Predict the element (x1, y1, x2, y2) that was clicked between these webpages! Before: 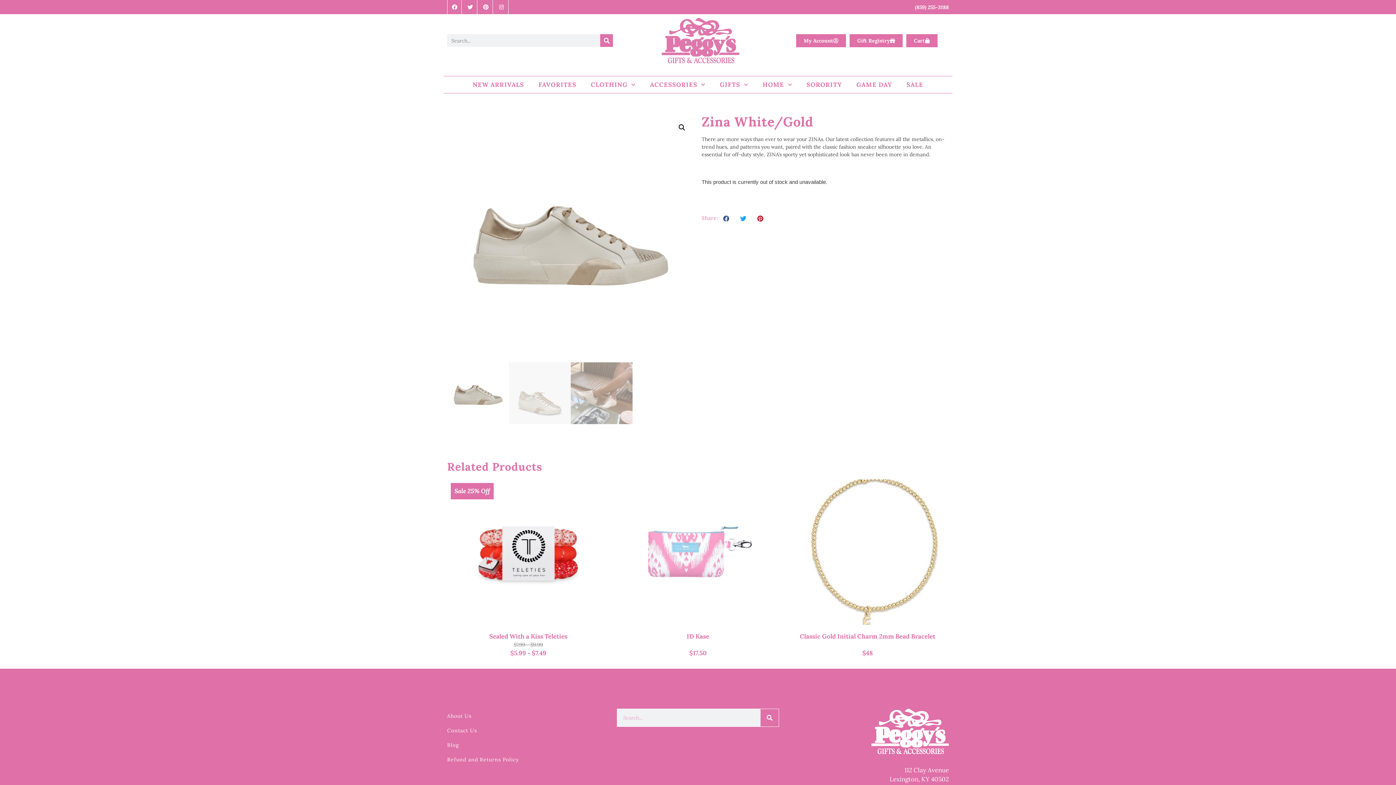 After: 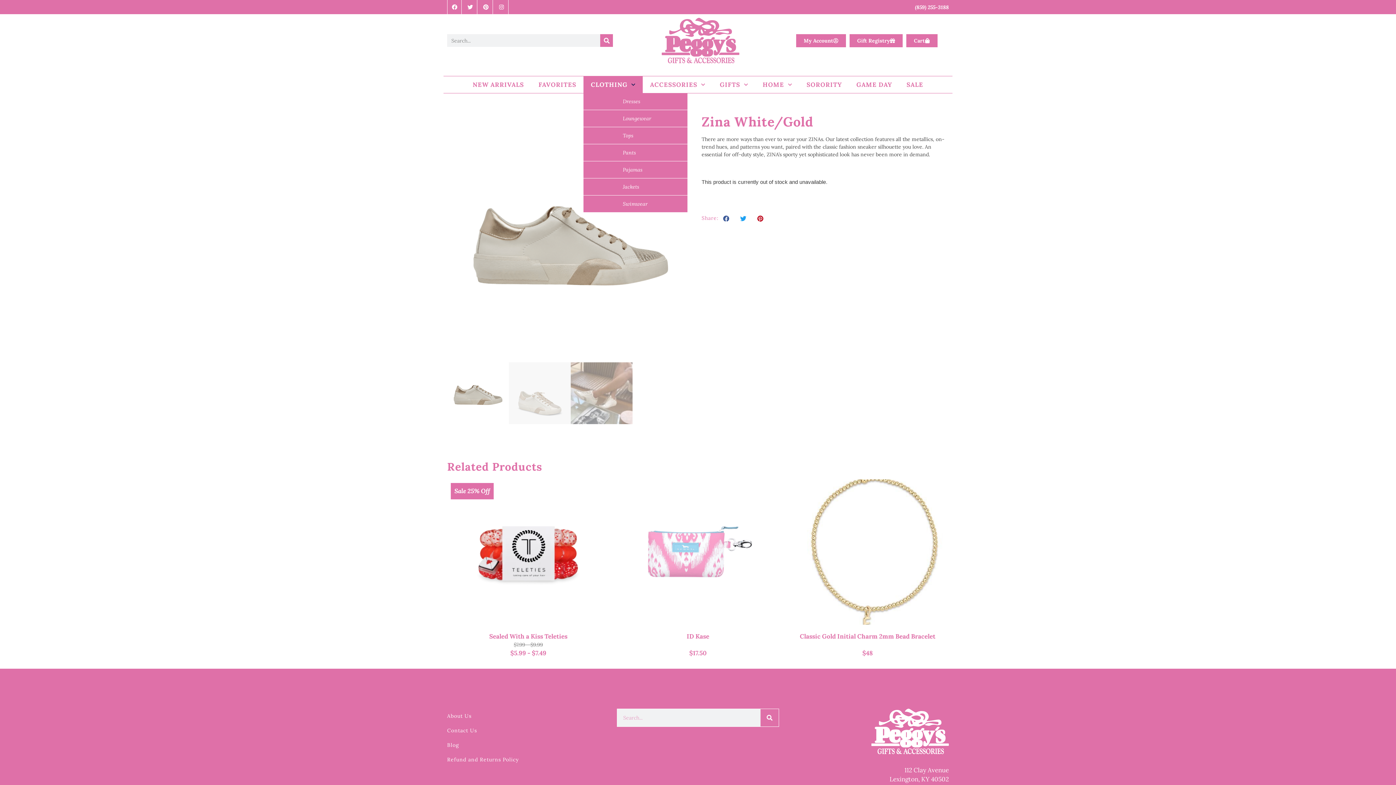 Action: bbox: (599, 76, 650, 93) label: CLOTHING